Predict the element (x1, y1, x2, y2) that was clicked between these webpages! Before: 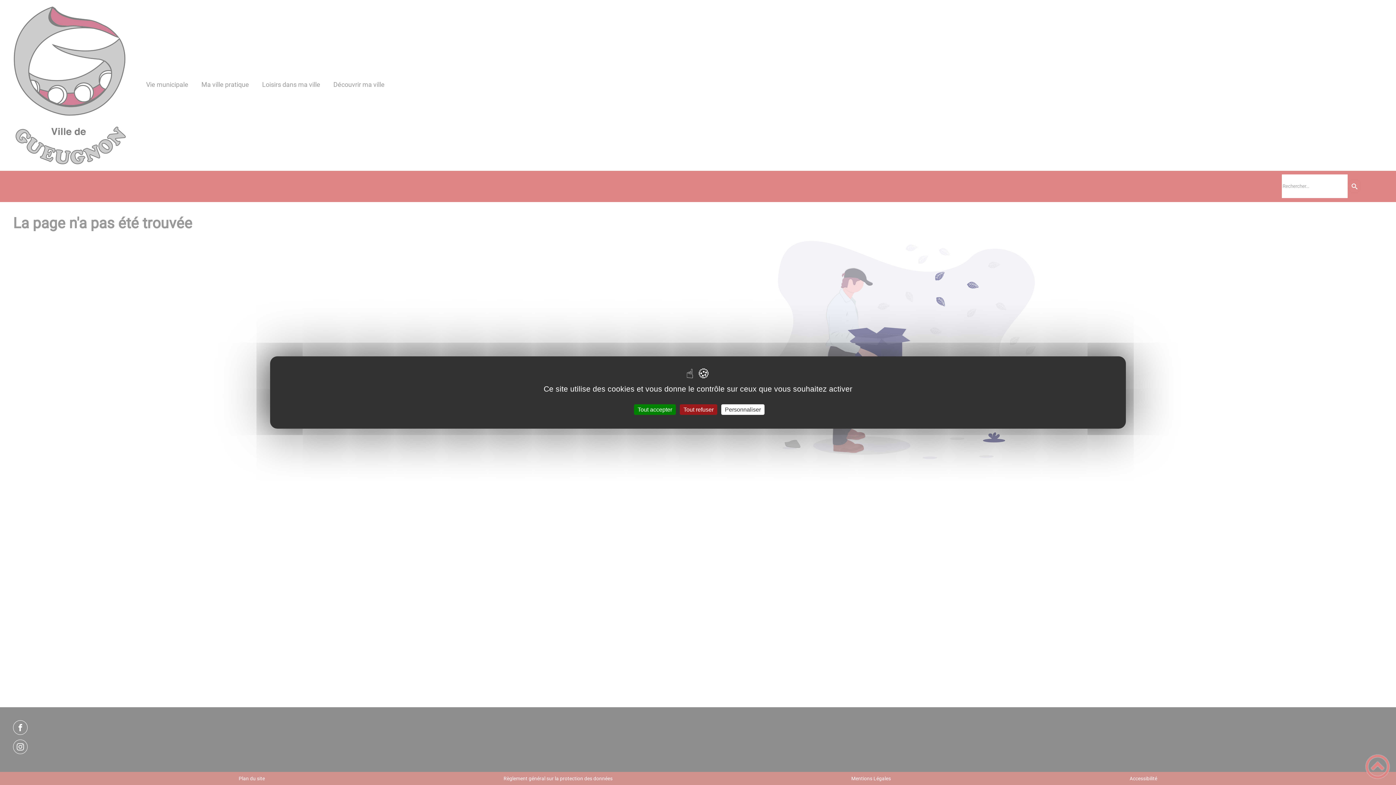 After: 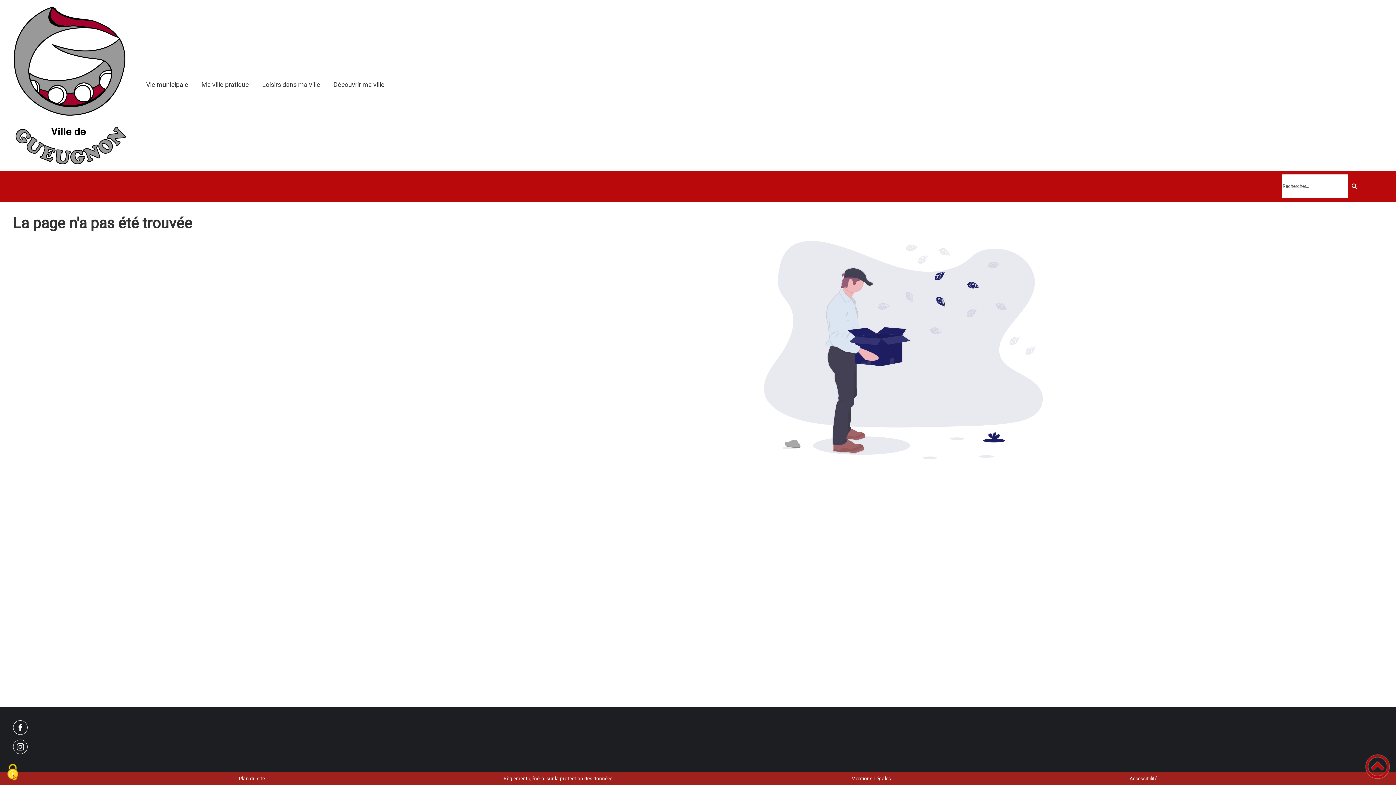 Action: bbox: (680, 404, 717, 415) label: Tout refuser